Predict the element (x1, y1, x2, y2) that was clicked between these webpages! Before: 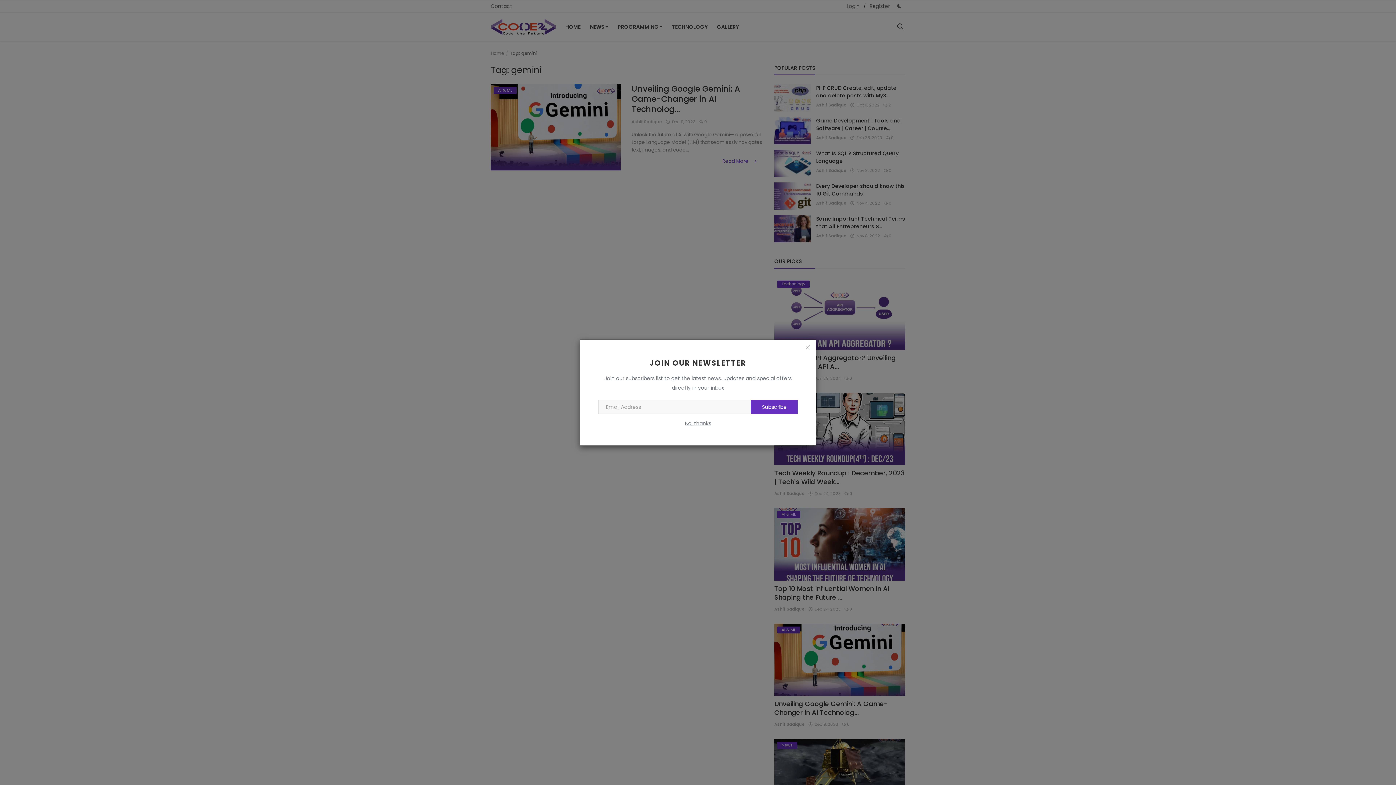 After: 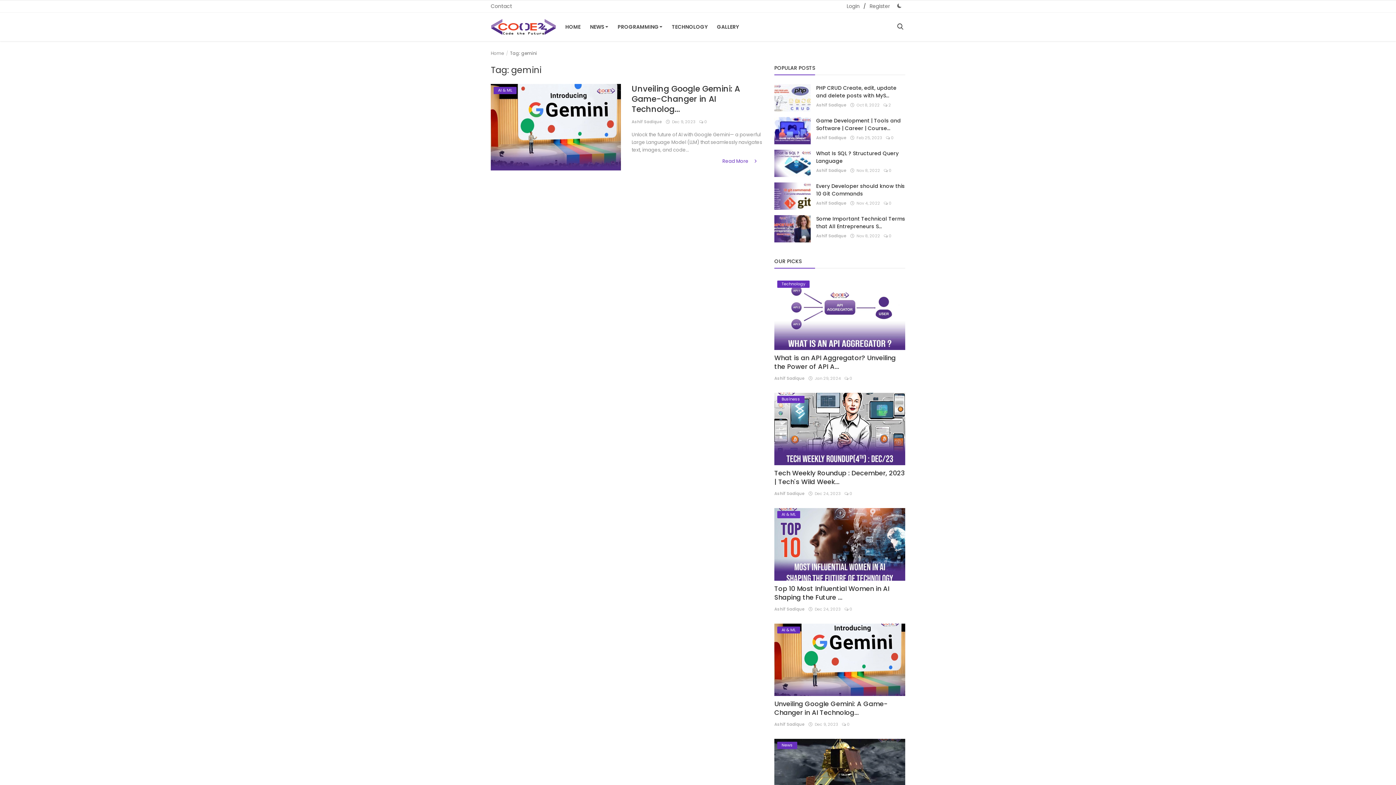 Action: label: No, thanks bbox: (685, 419, 711, 427)